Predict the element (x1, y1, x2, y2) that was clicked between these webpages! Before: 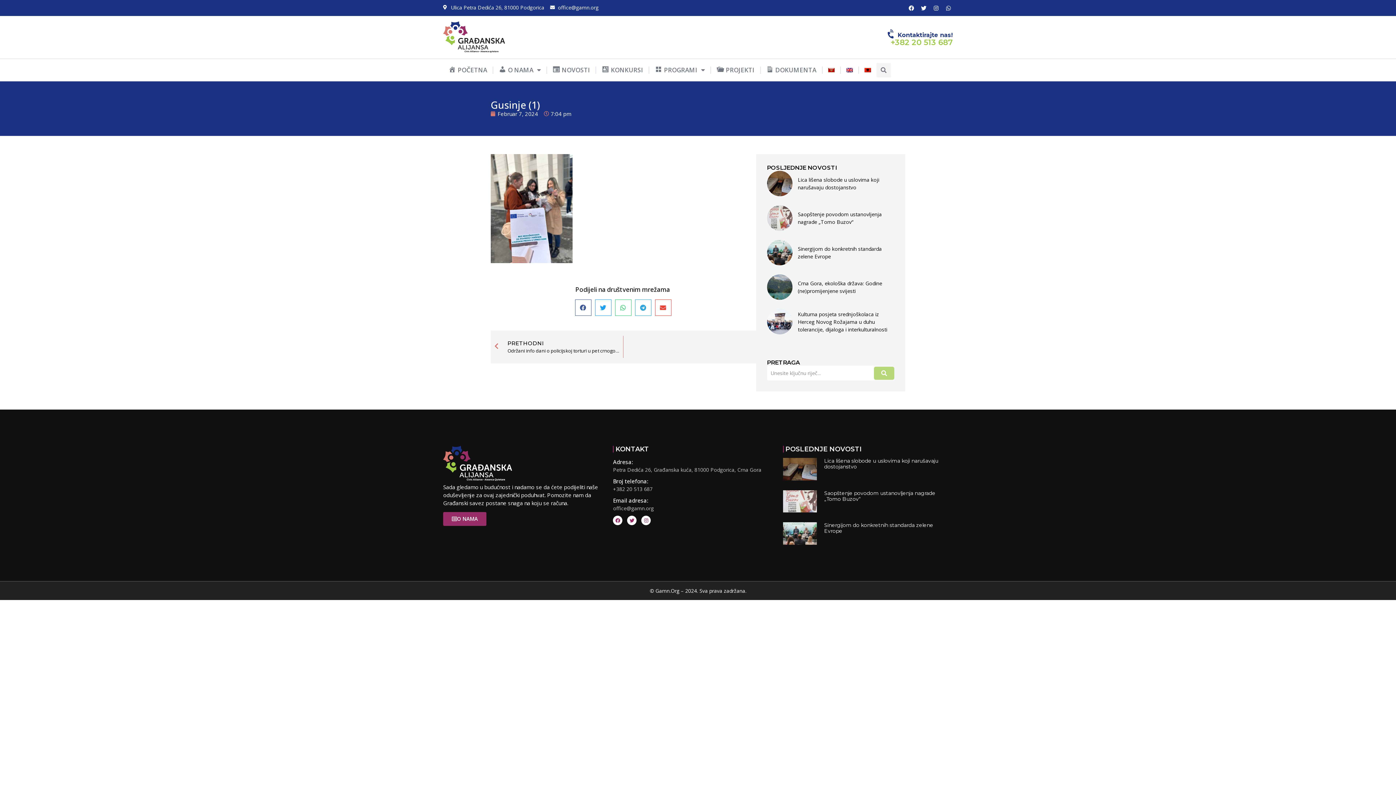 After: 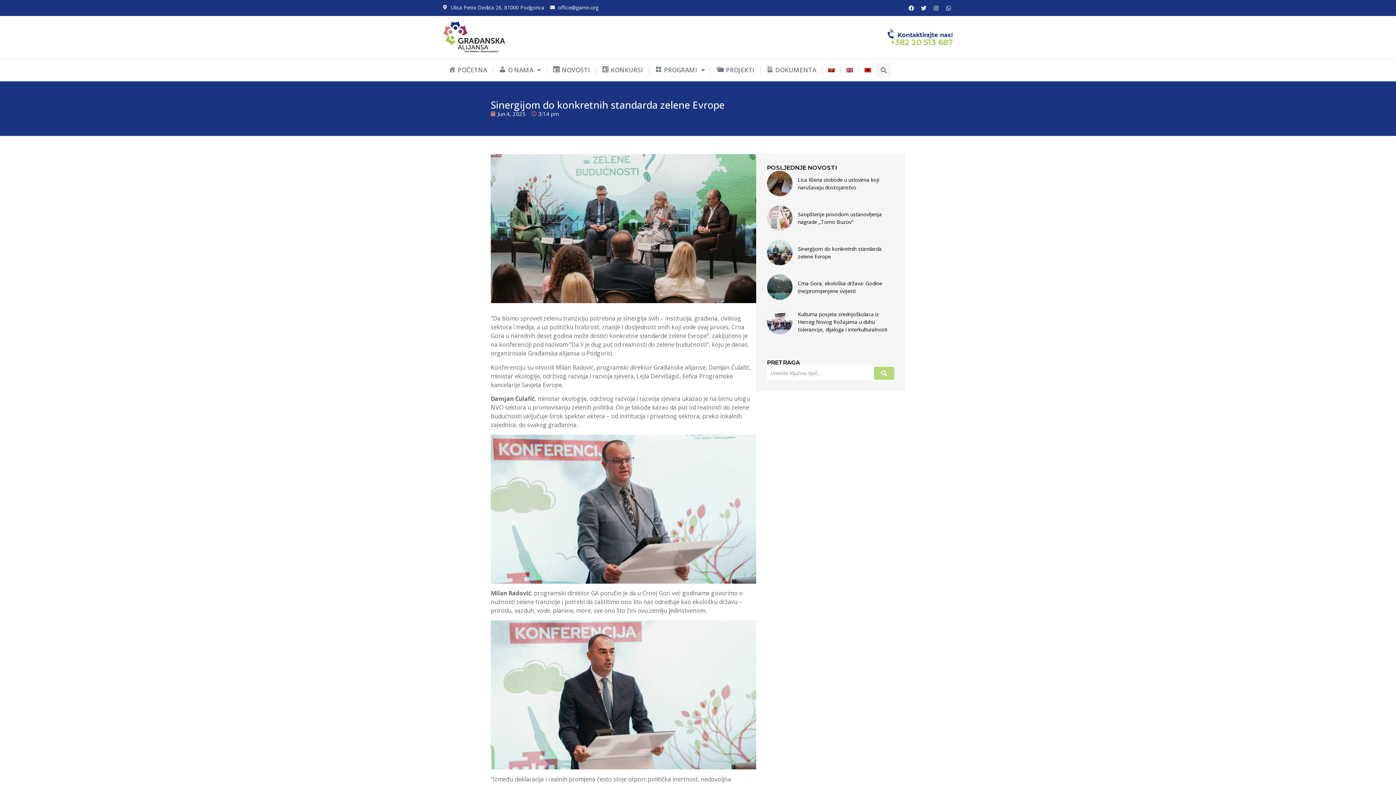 Action: bbox: (798, 245, 894, 260) label: Sinergijom do konkretnih standarda zelene Evrope